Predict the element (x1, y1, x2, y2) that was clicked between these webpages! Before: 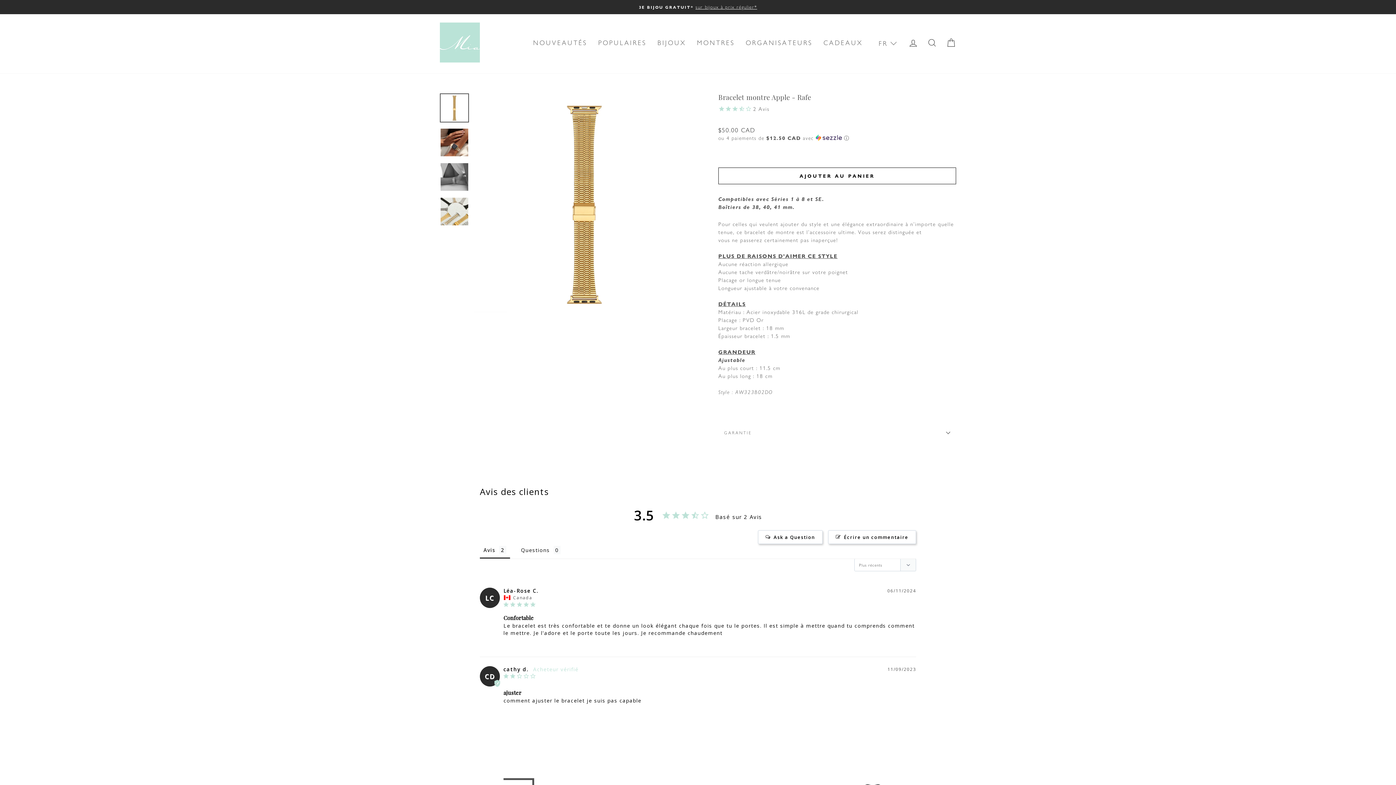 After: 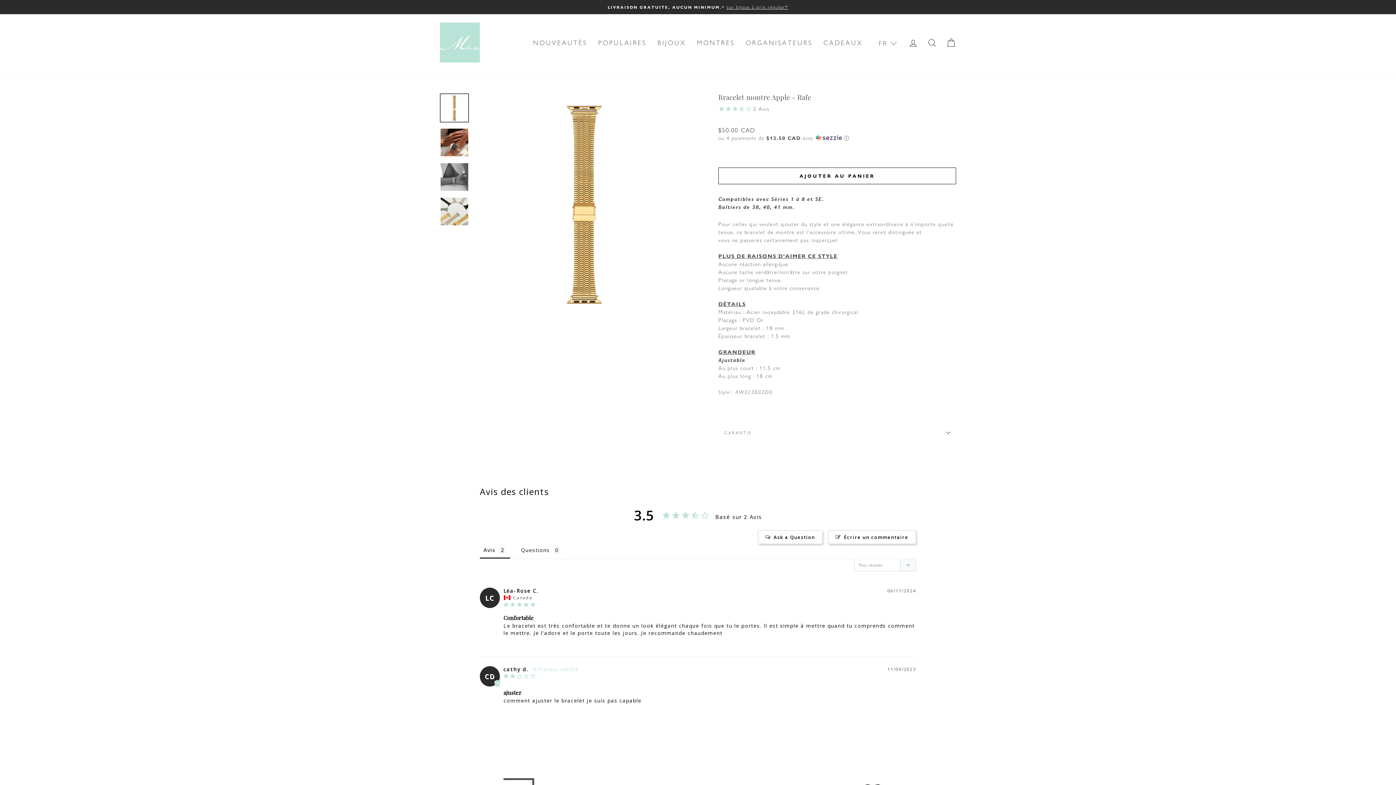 Action: bbox: (440, 94, 468, 121)